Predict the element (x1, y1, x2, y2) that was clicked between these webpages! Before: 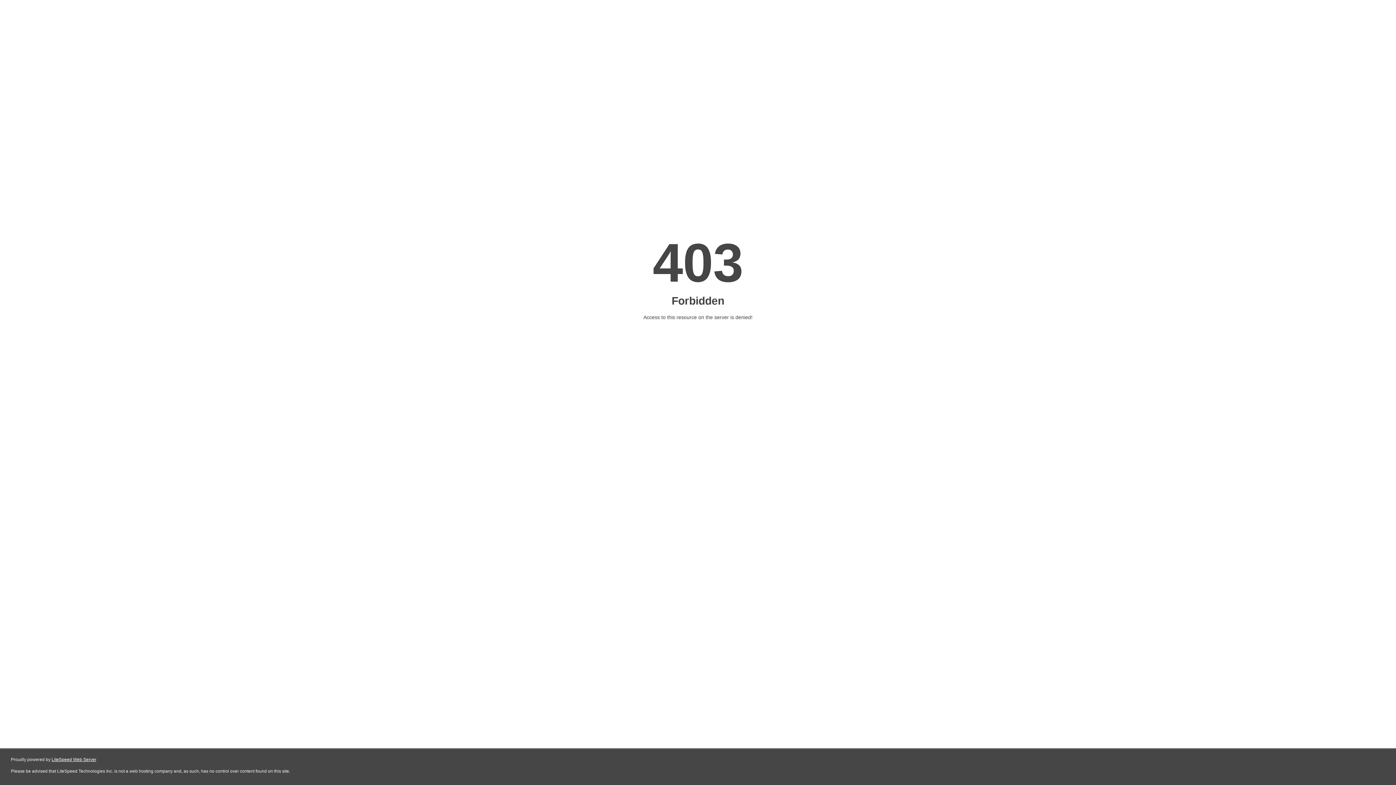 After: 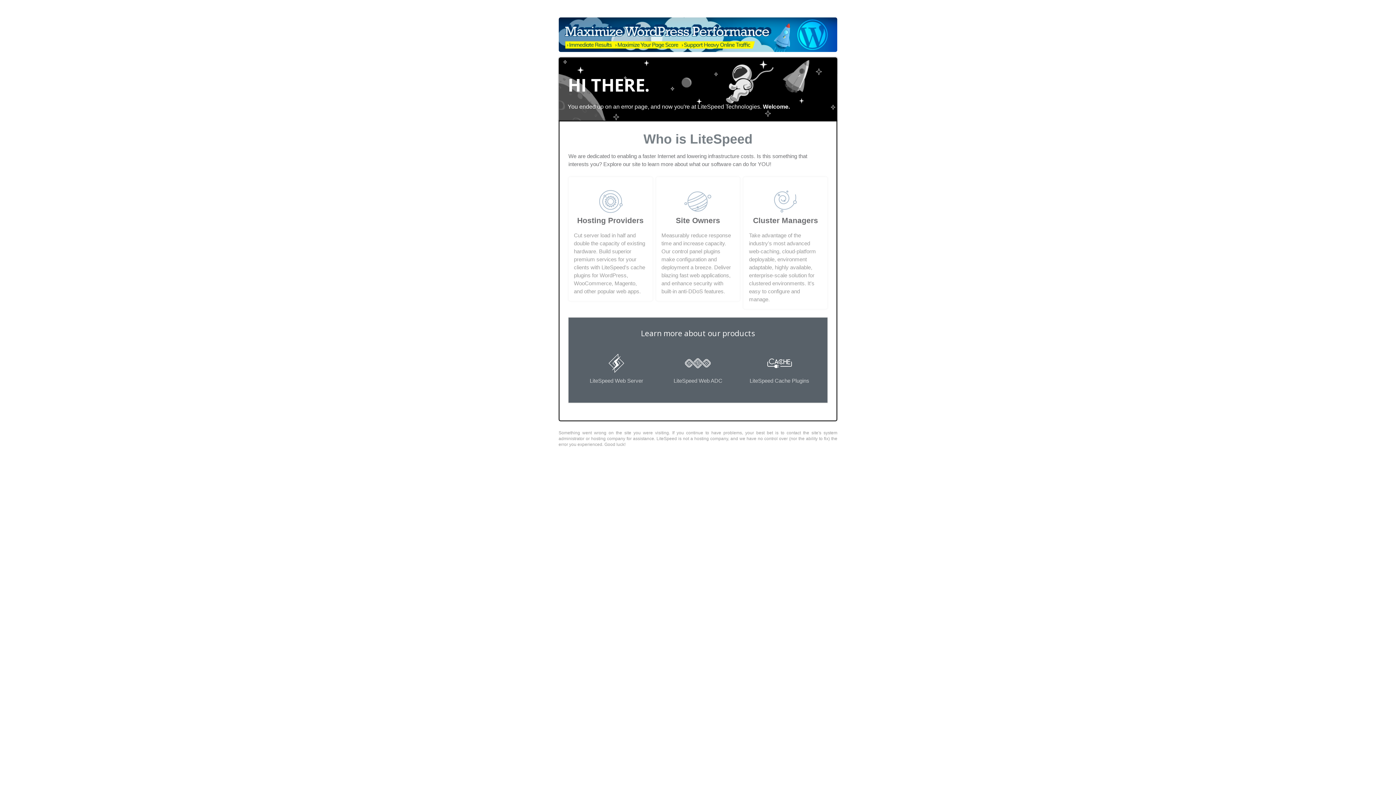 Action: label: LiteSpeed Web Server bbox: (51, 757, 96, 762)